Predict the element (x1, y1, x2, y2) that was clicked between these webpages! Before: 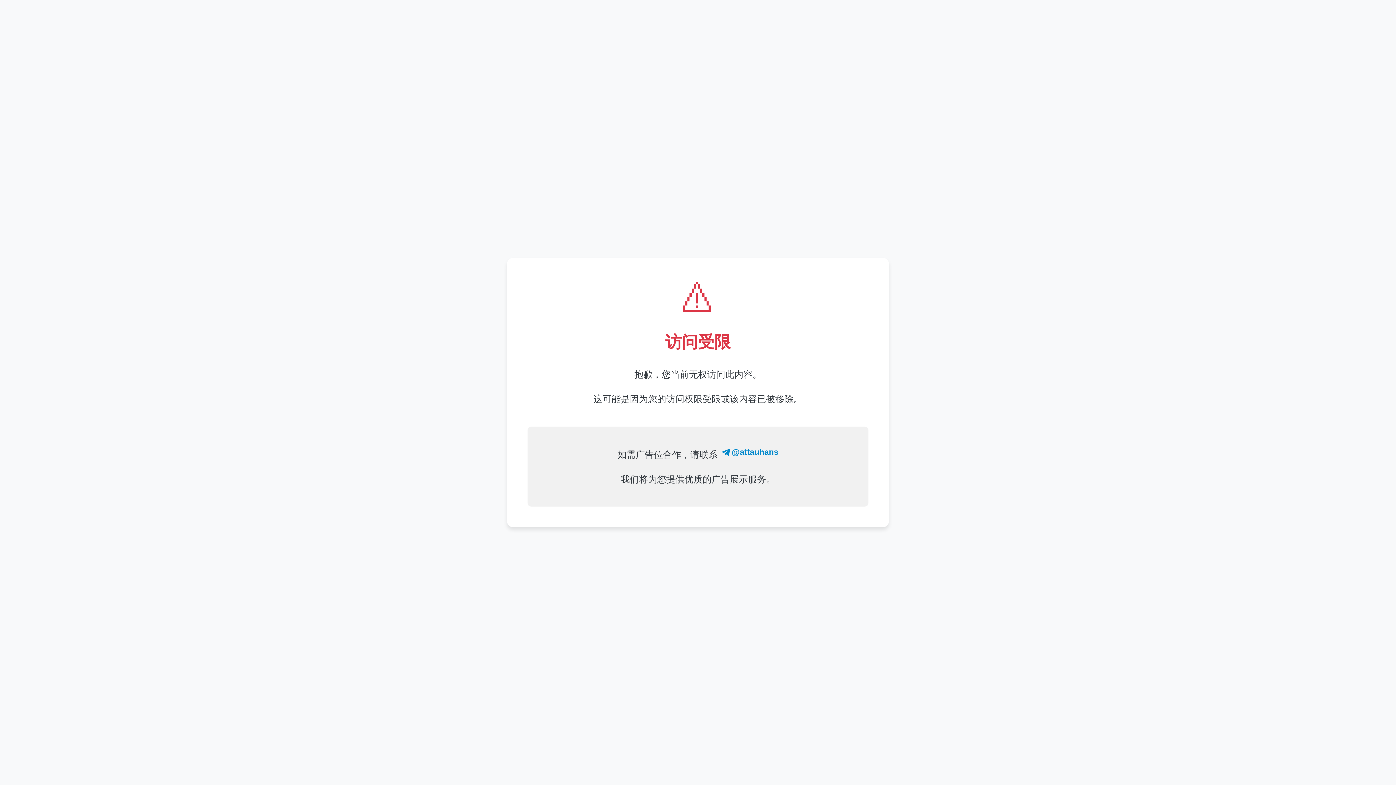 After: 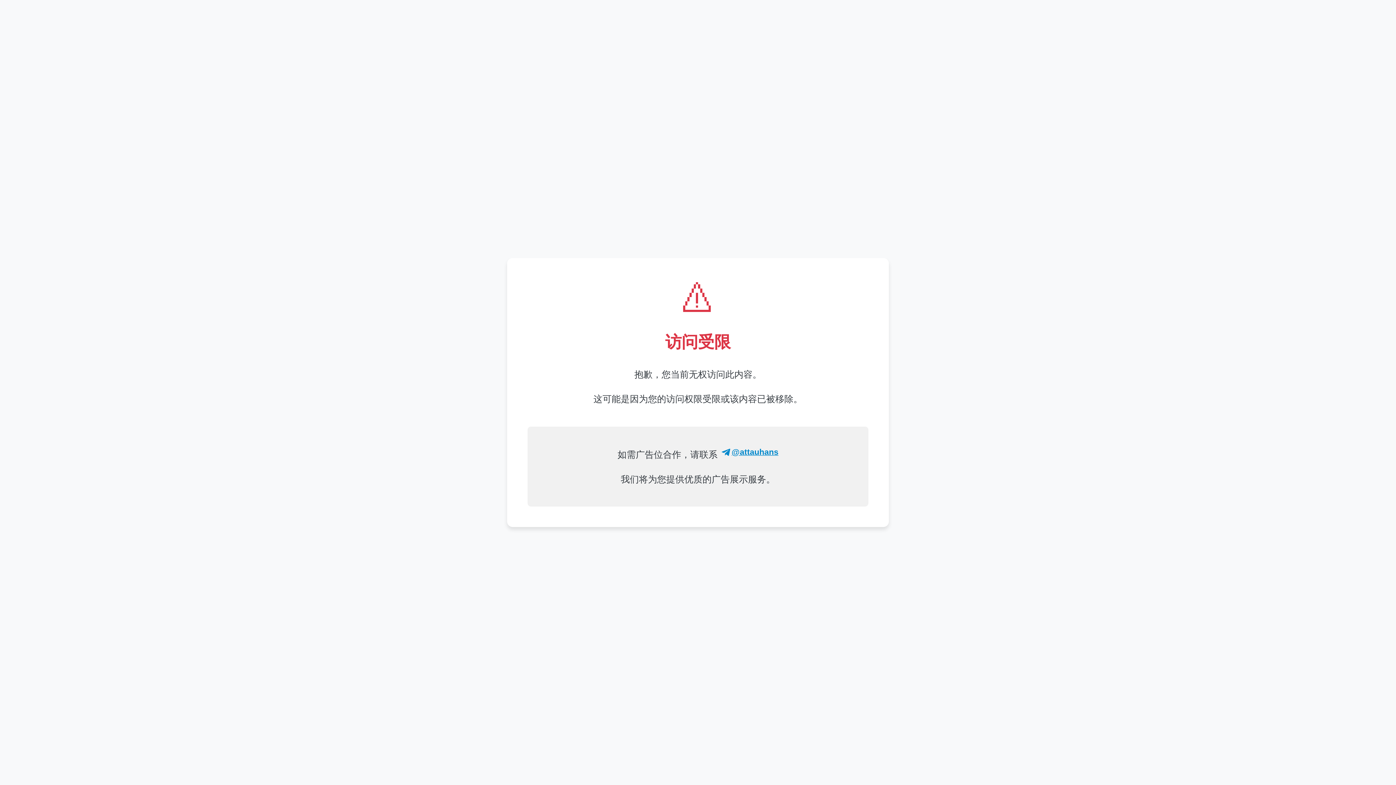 Action: label: @attauhans bbox: (720, 446, 778, 458)